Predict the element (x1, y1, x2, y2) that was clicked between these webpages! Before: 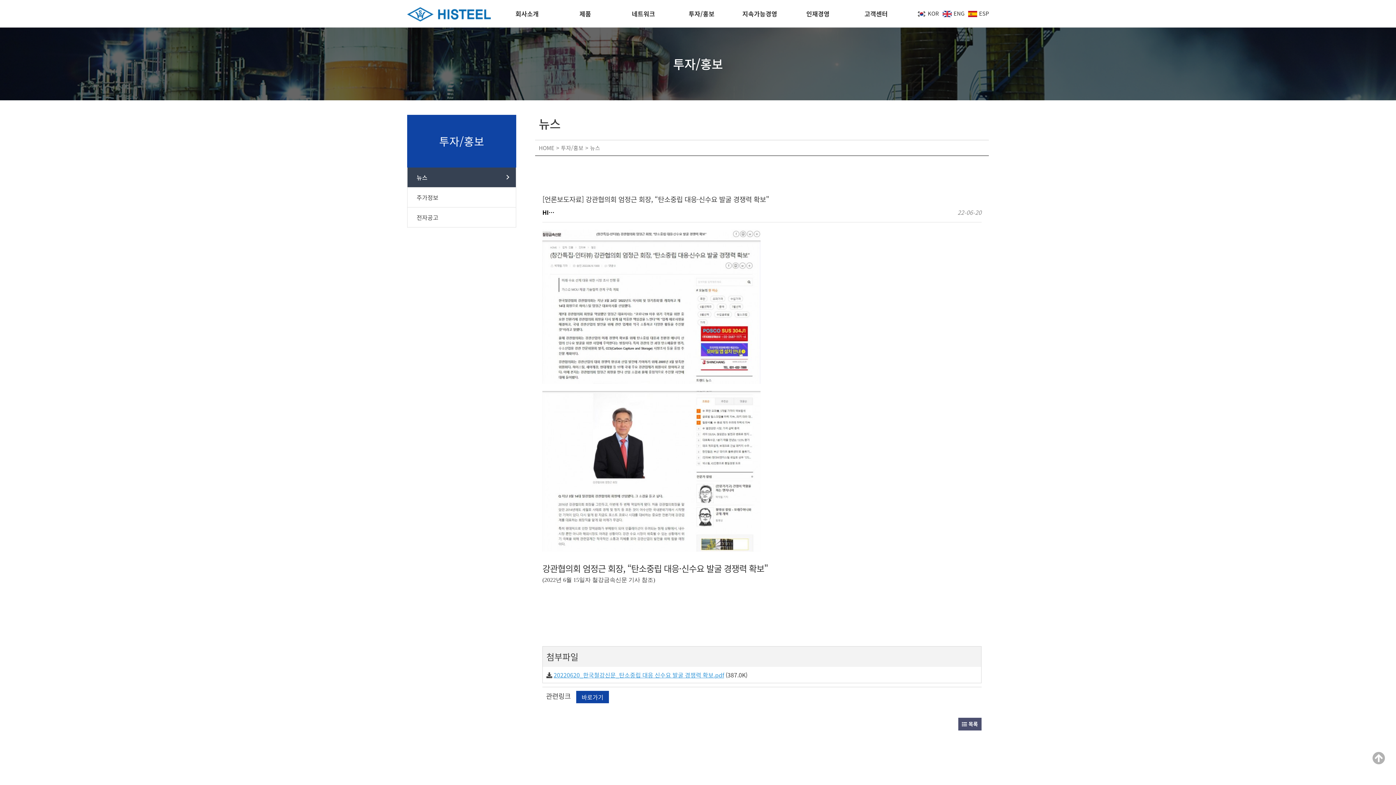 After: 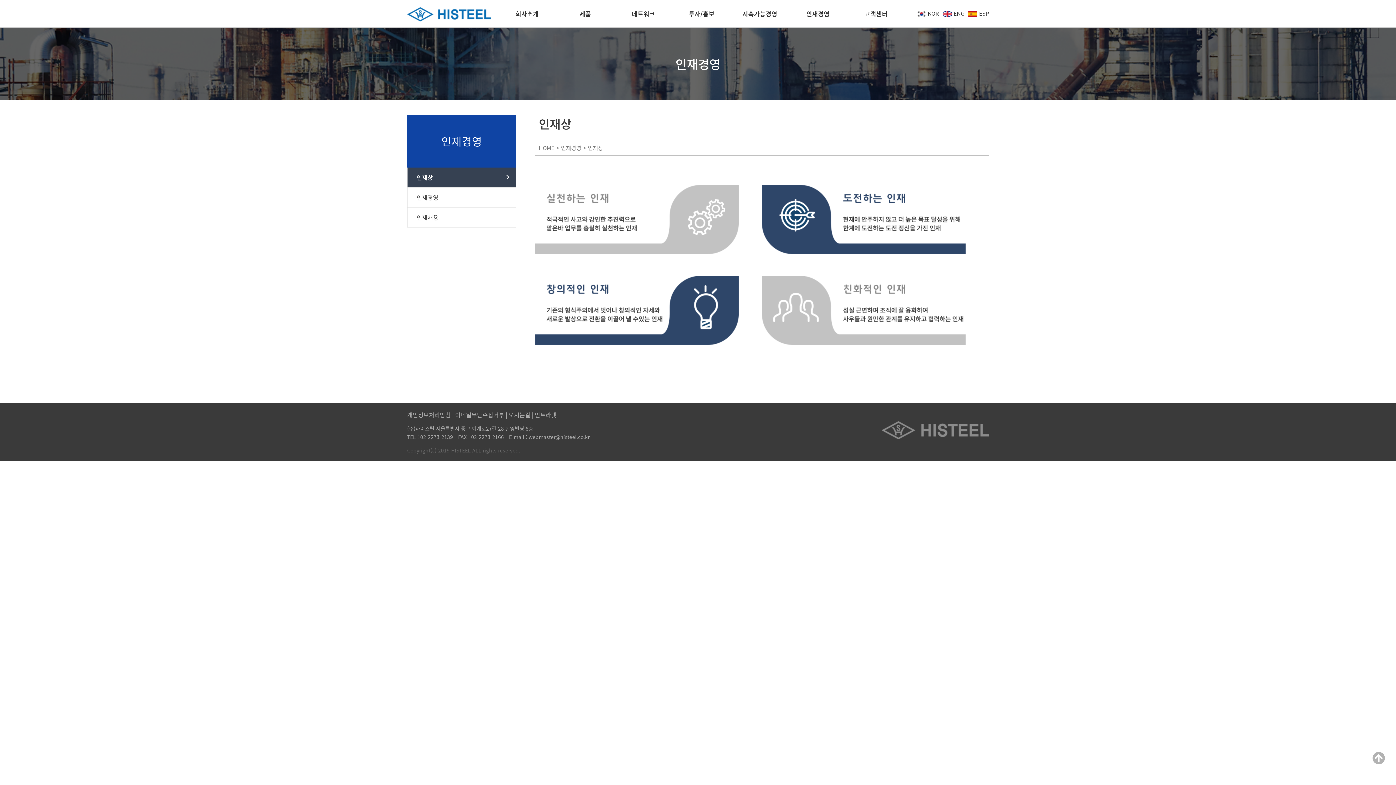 Action: bbox: (789, 0, 847, 27) label: 인재경영